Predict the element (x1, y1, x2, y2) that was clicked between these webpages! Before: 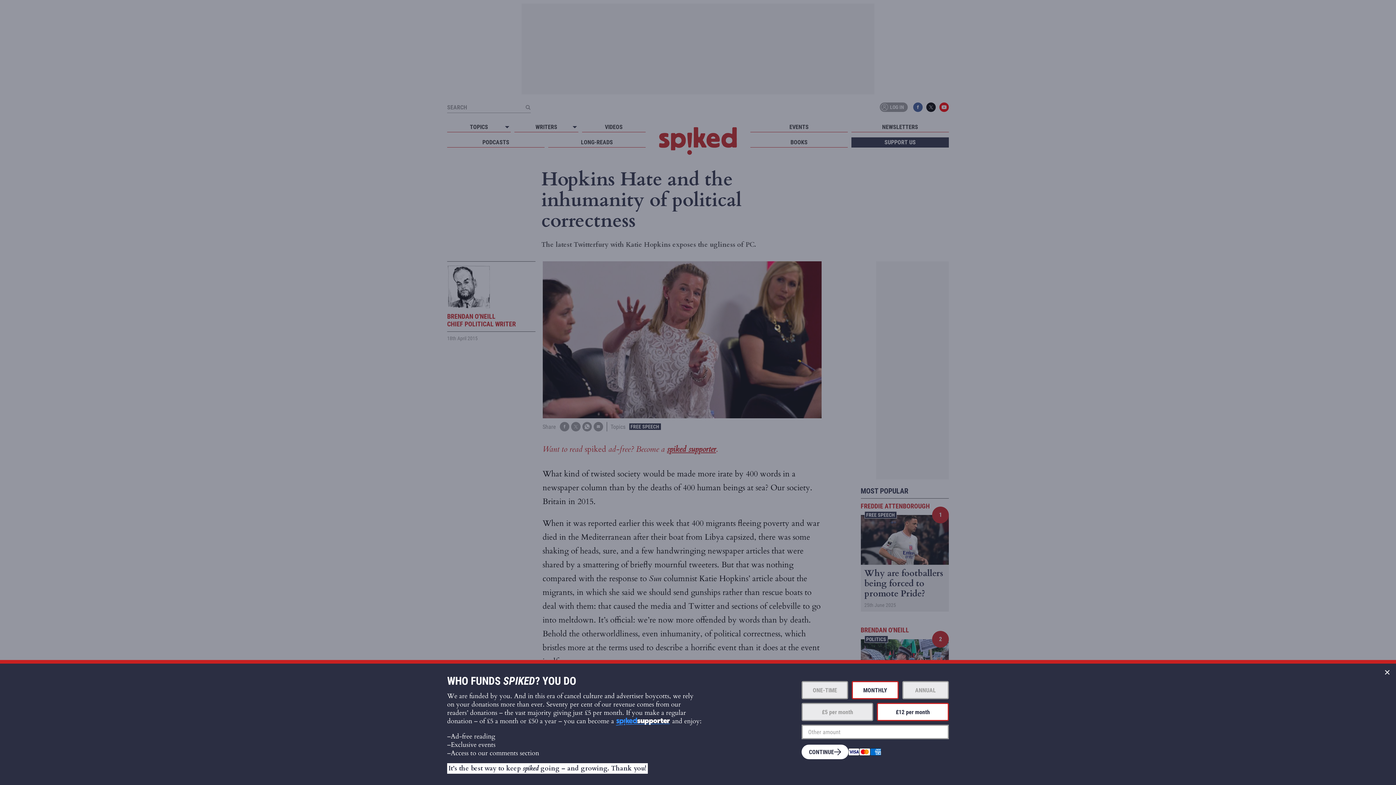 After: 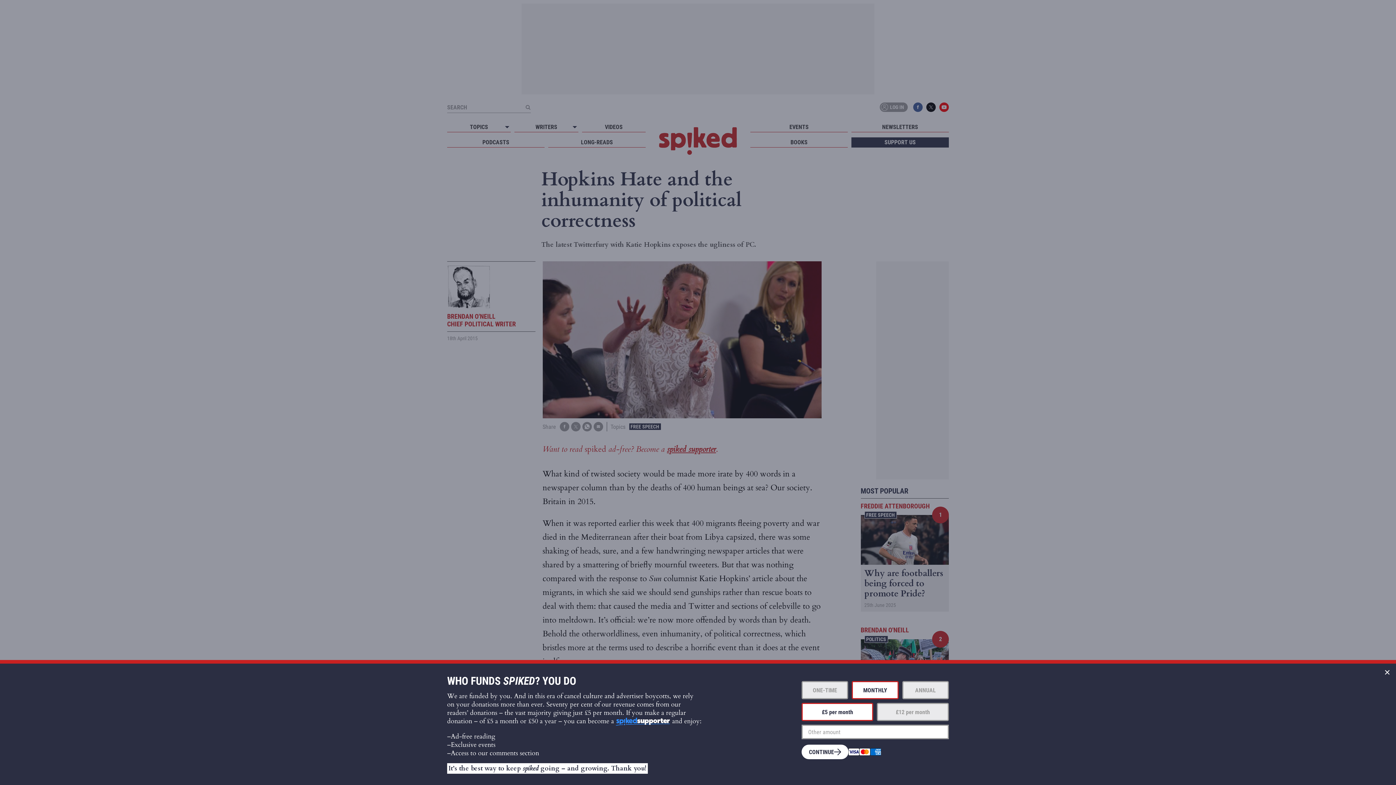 Action: label: £5 per month bbox: (801, 703, 873, 721)